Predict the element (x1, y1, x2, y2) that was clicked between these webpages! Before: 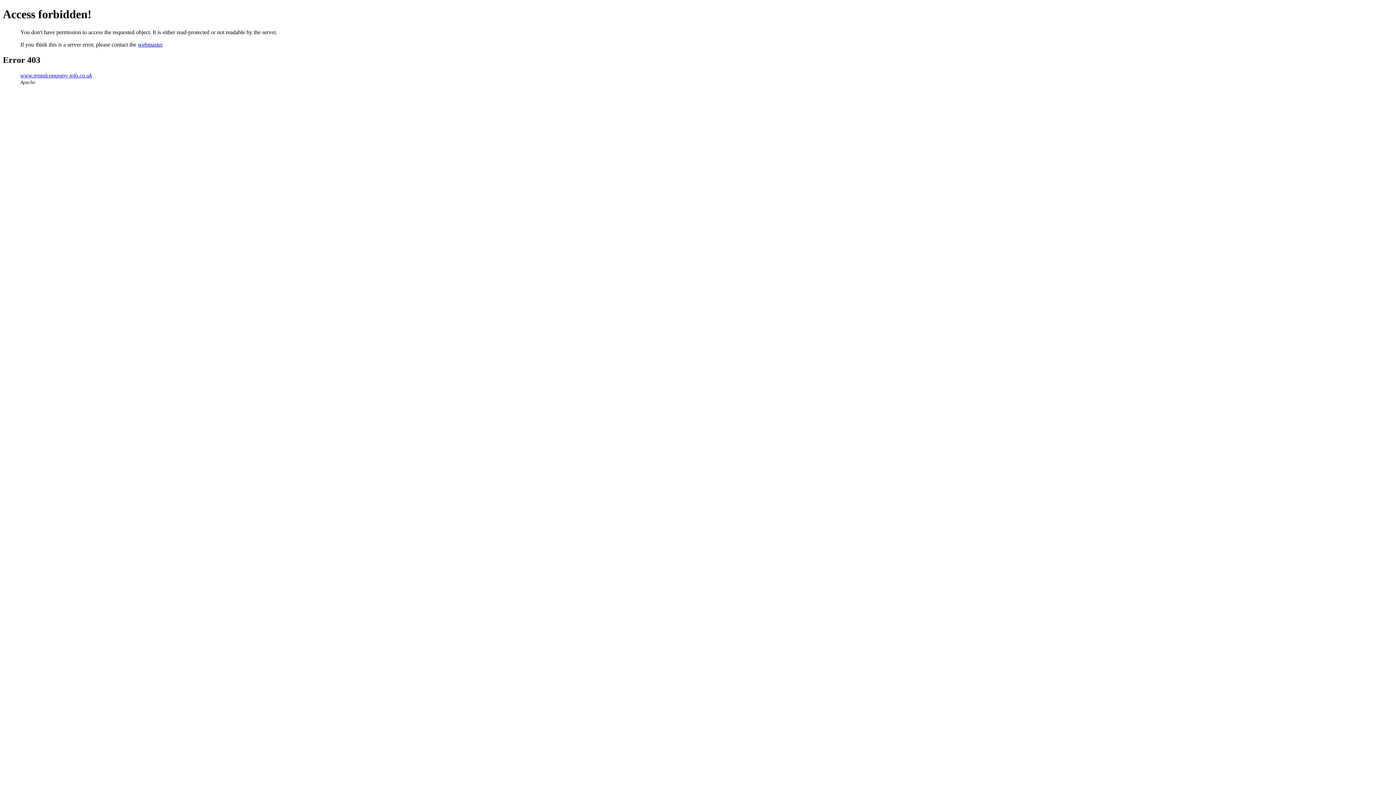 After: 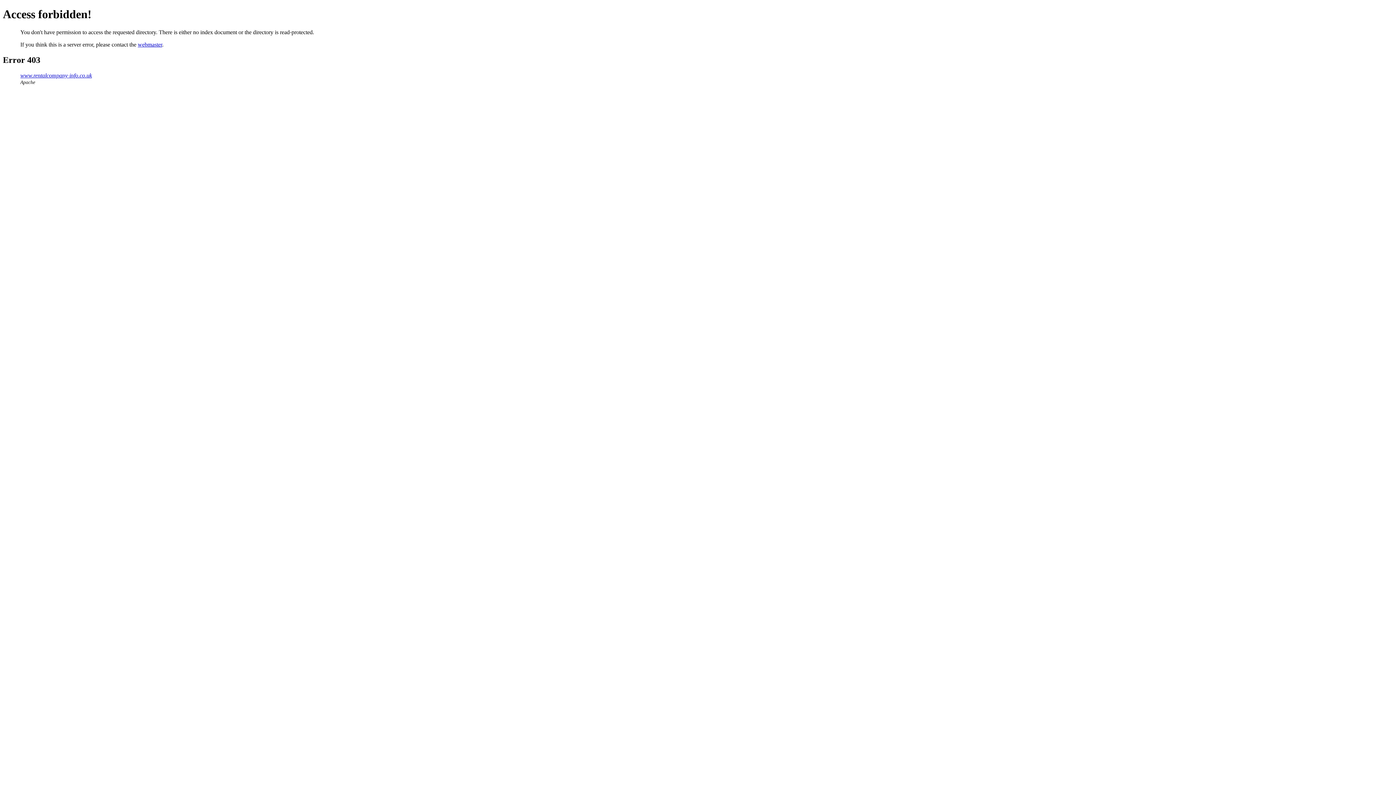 Action: label: www.rentalcompany-info.co.uk bbox: (20, 72, 92, 78)